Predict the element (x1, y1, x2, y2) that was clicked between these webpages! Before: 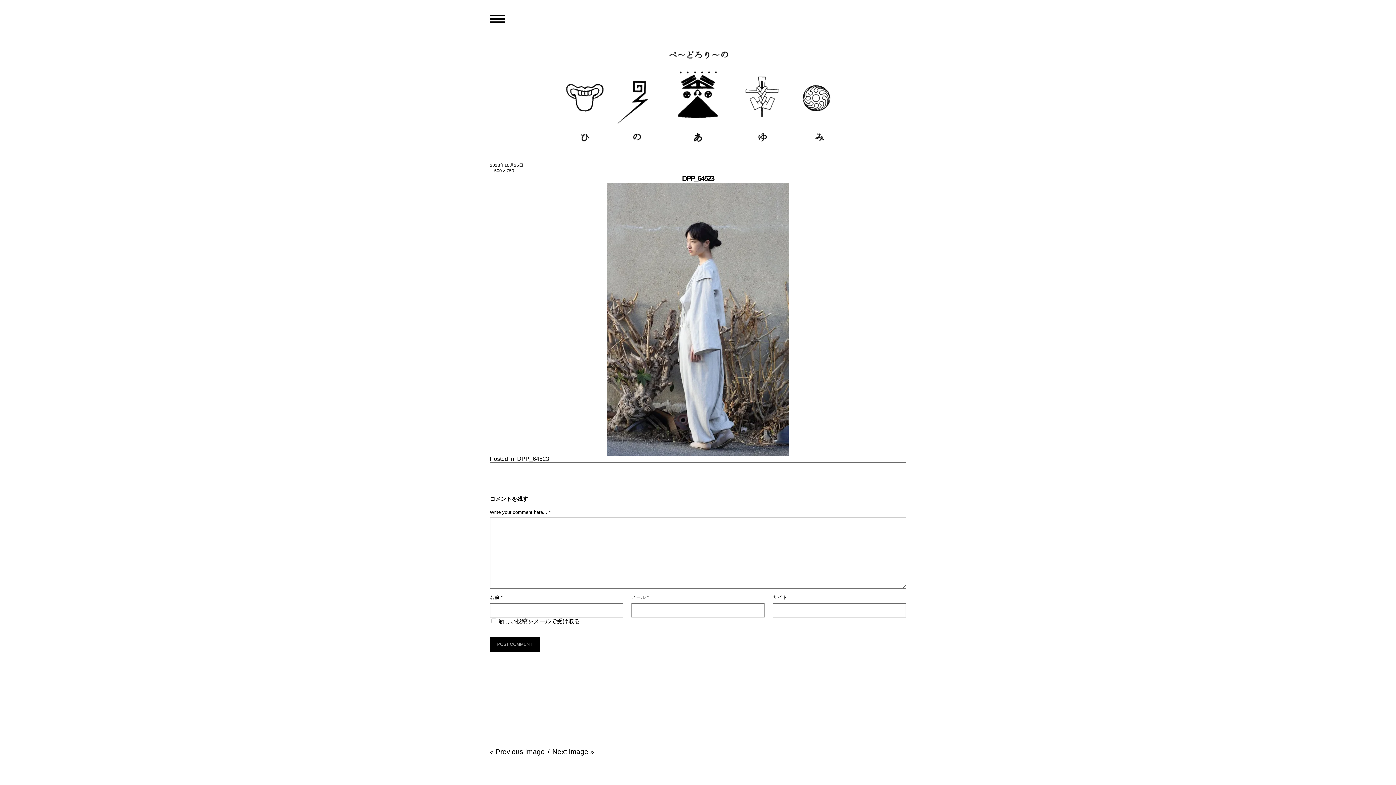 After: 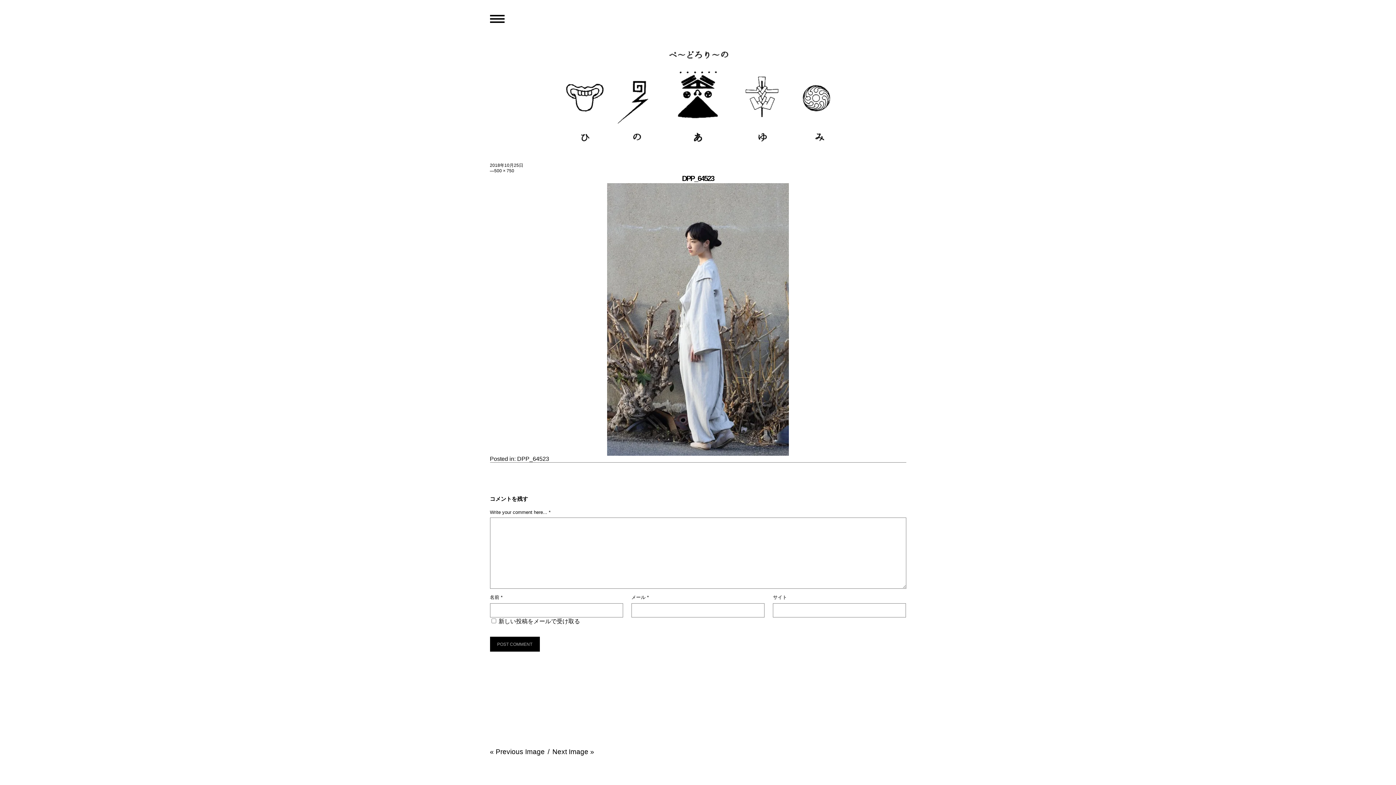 Action: label: DPP_64523 bbox: (517, 456, 549, 462)